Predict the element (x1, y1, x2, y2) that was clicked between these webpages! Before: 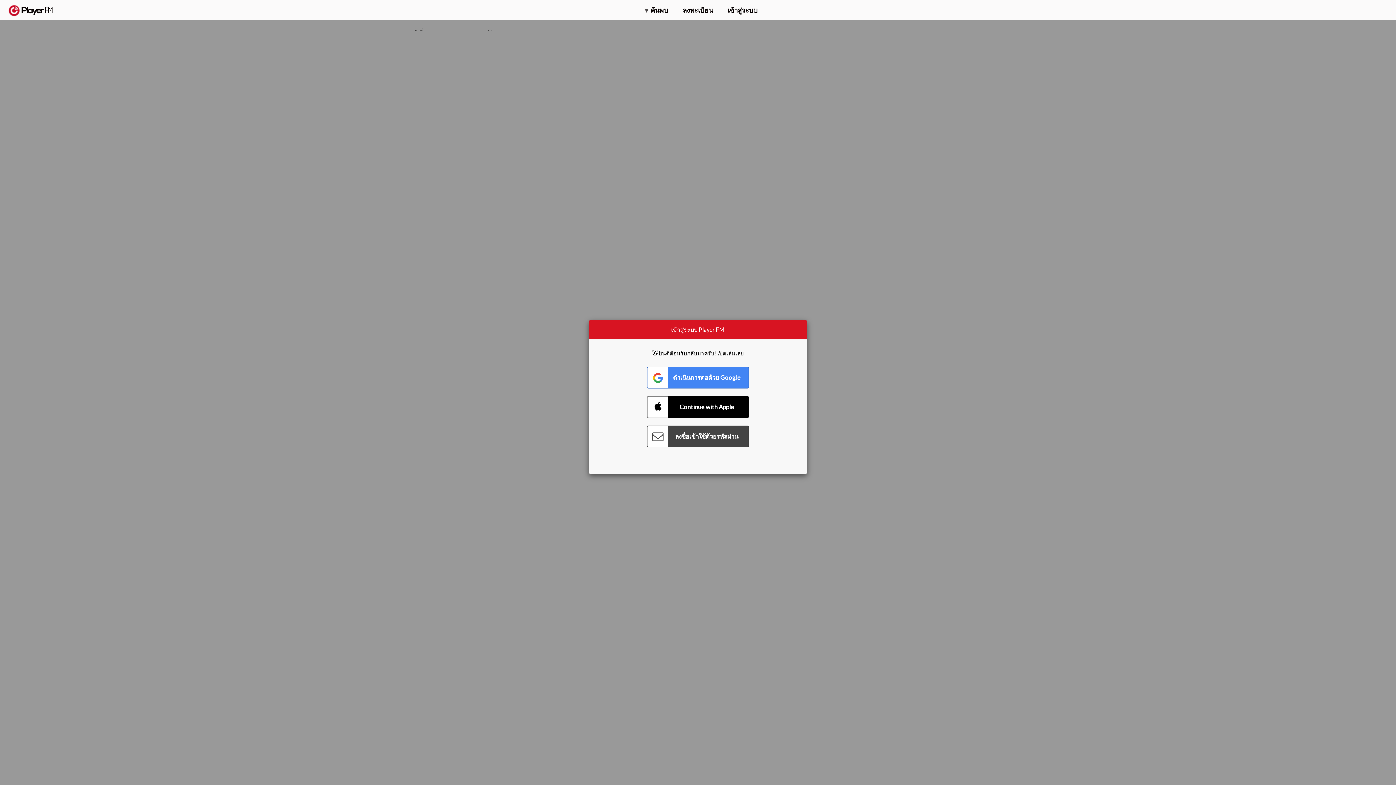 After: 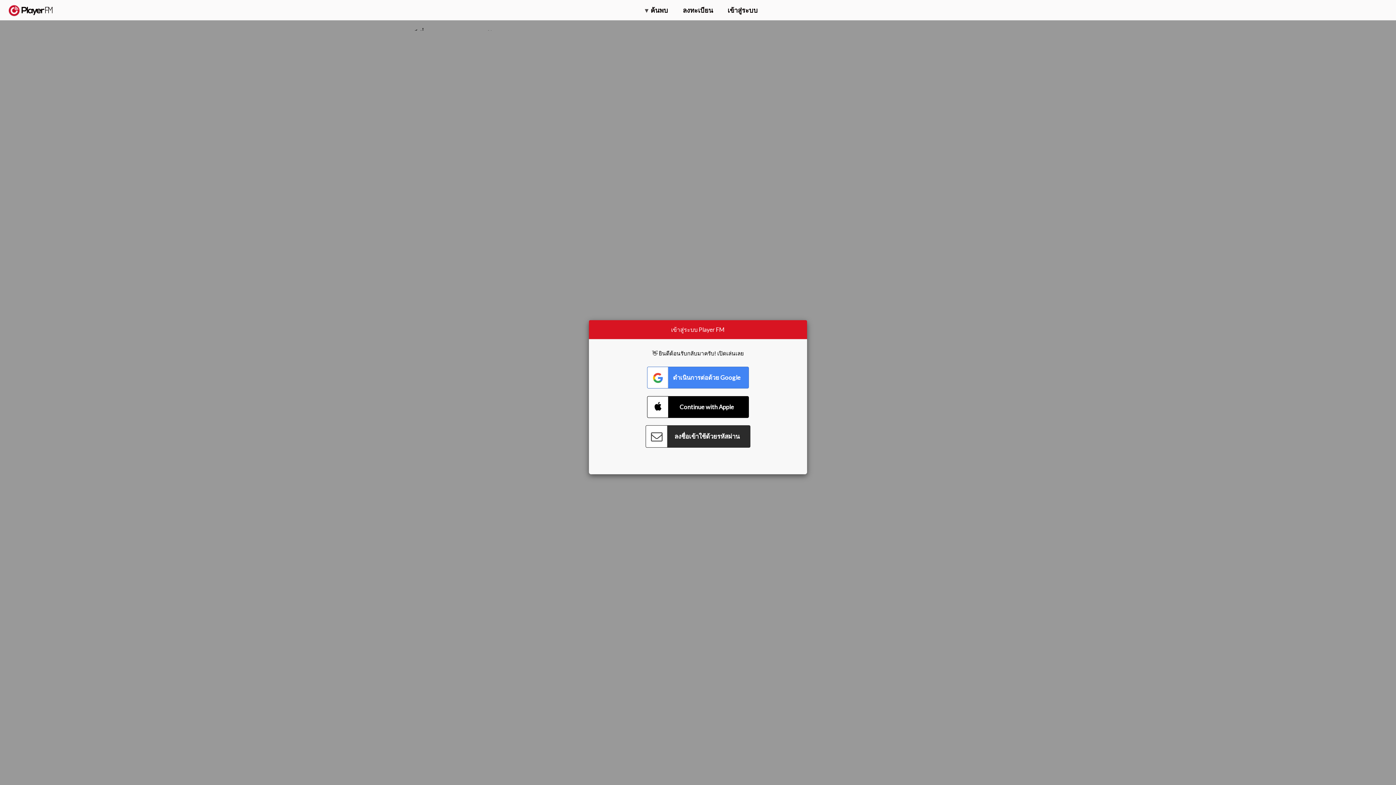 Action: bbox: (647, 425, 749, 447) label: Connect with Password